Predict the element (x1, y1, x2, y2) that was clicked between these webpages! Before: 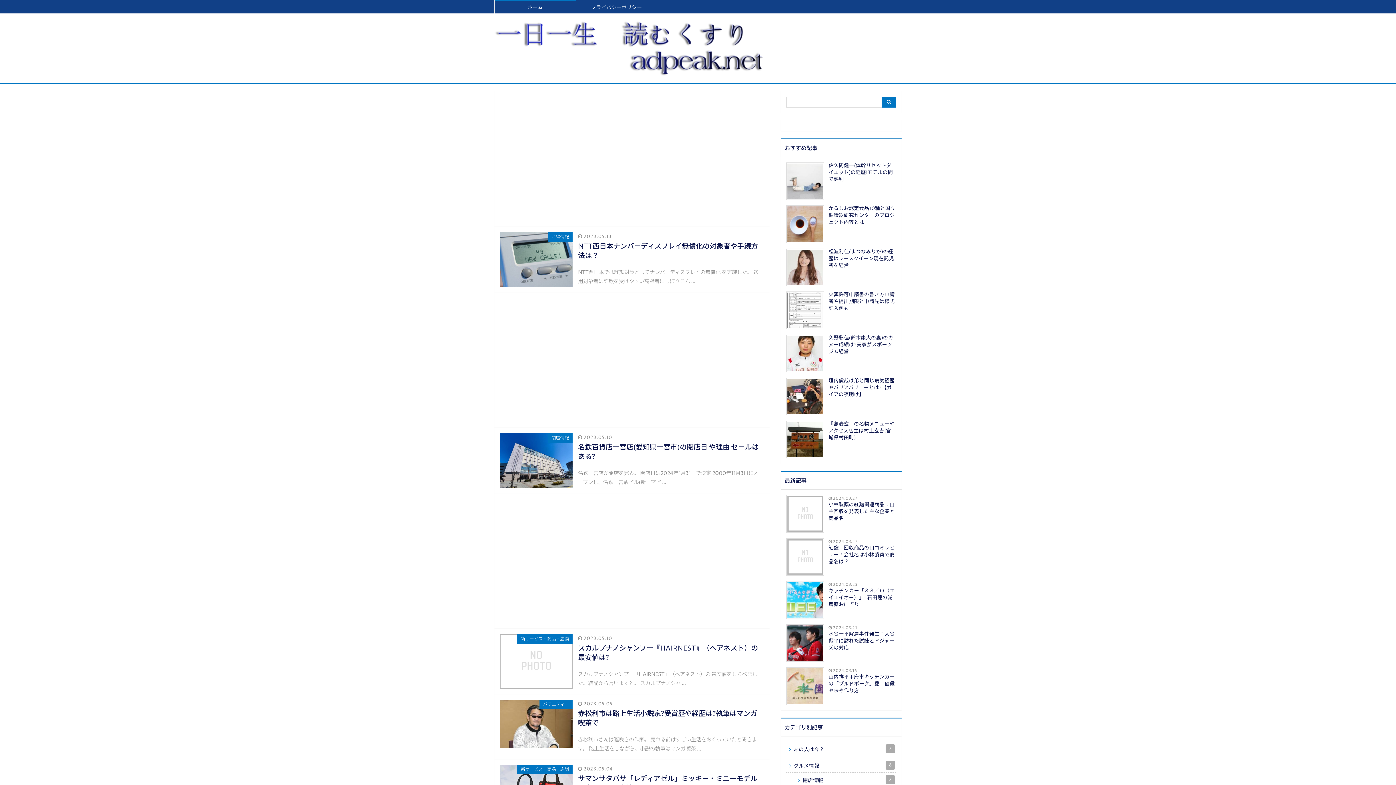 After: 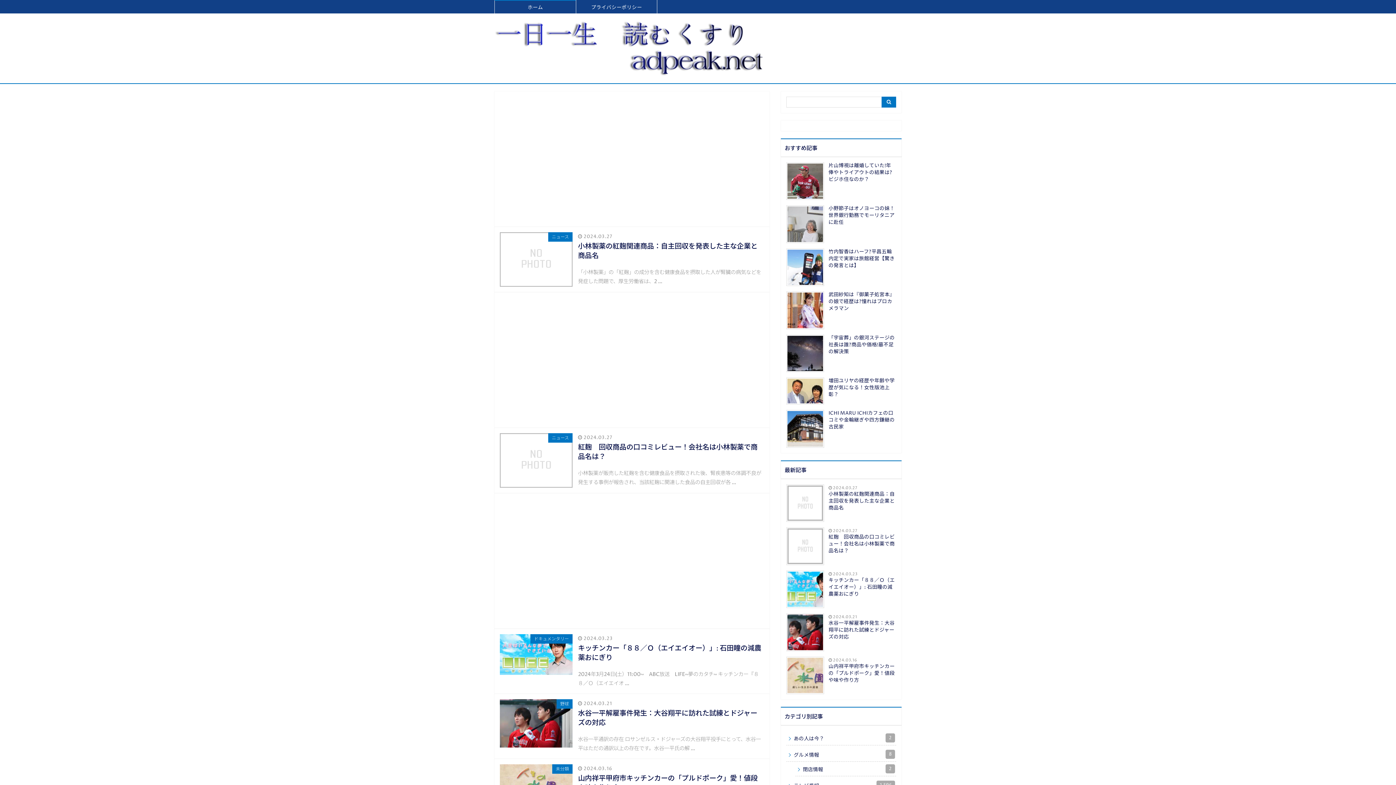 Action: bbox: (494, 0, 576, 13) label: ホーム